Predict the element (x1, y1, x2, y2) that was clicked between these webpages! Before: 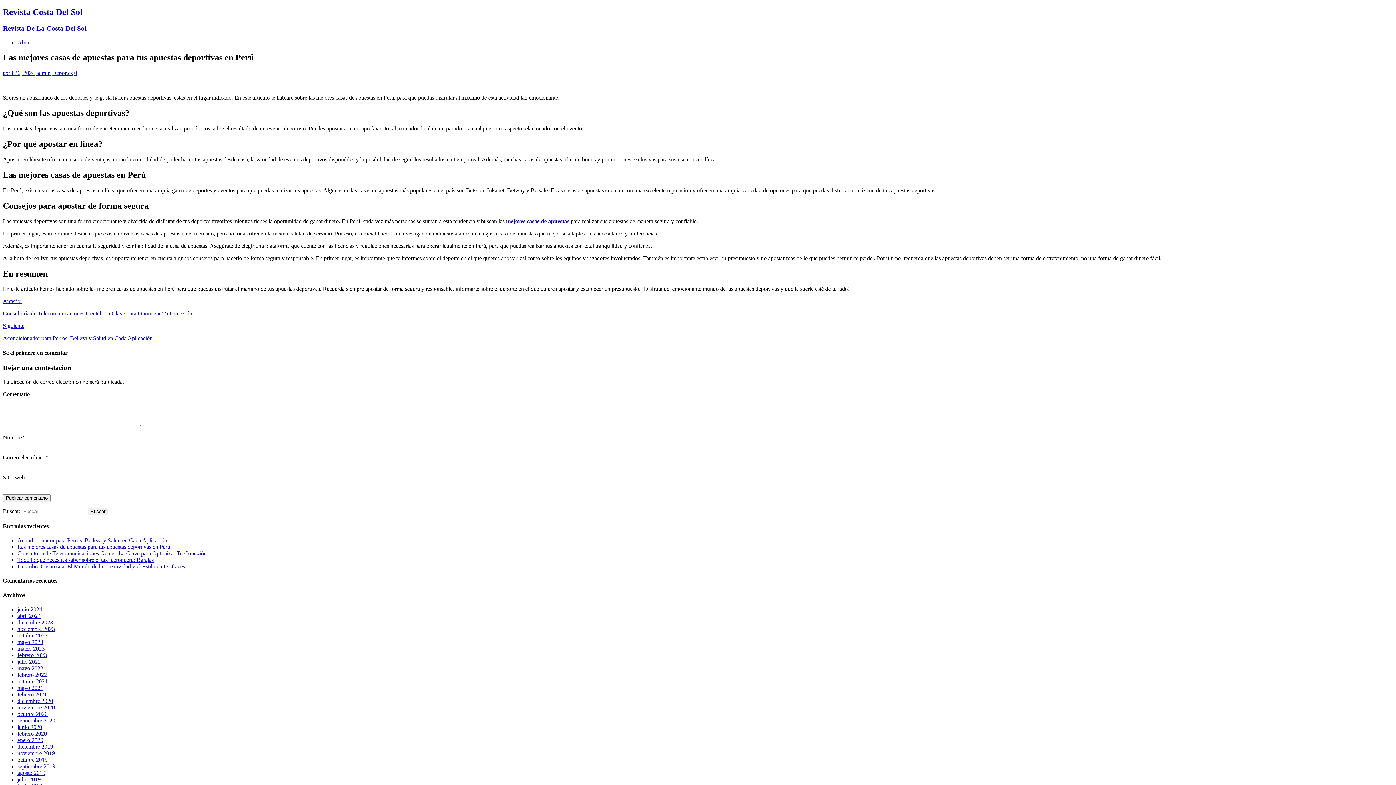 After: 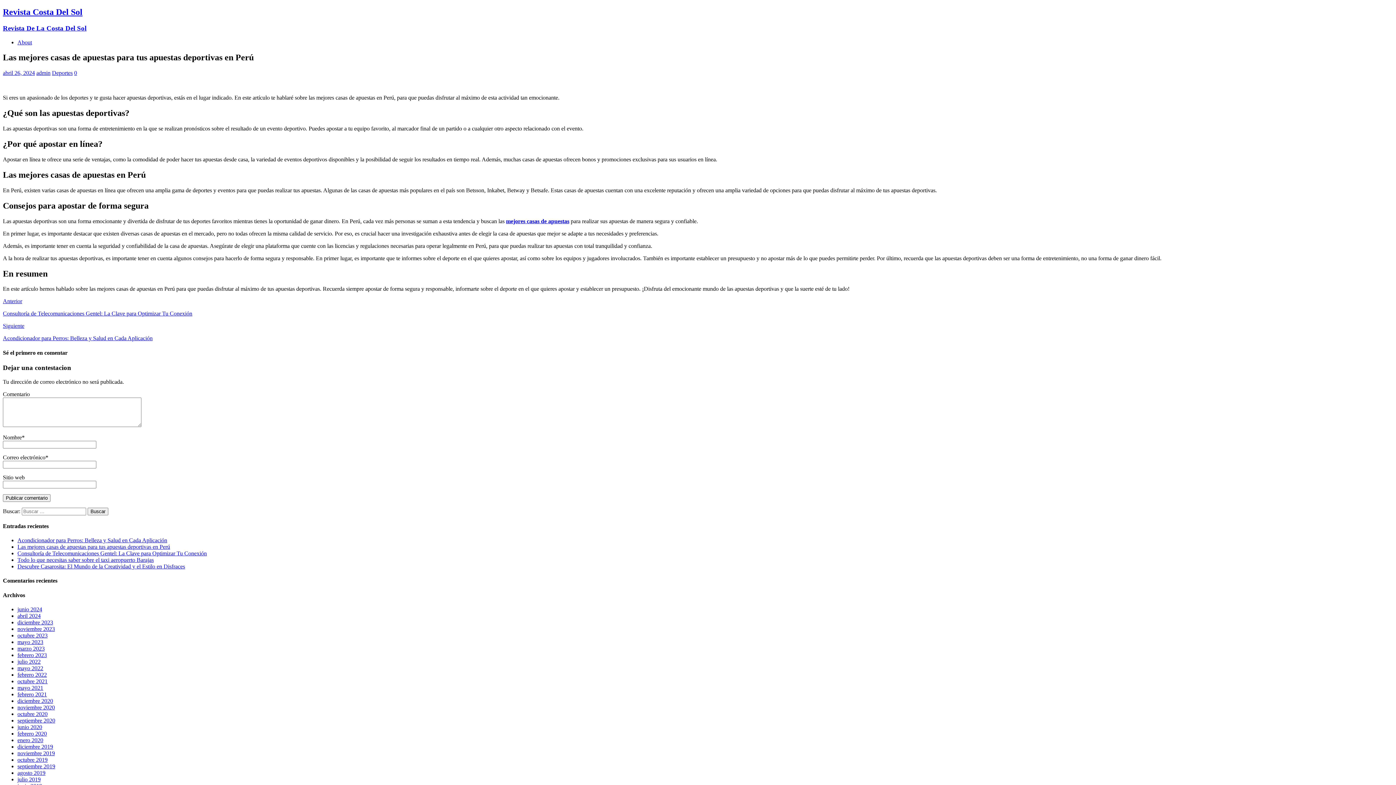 Action: label: Las mejores casas de apuestas para tus apuestas deportivas en Perú bbox: (17, 544, 170, 550)